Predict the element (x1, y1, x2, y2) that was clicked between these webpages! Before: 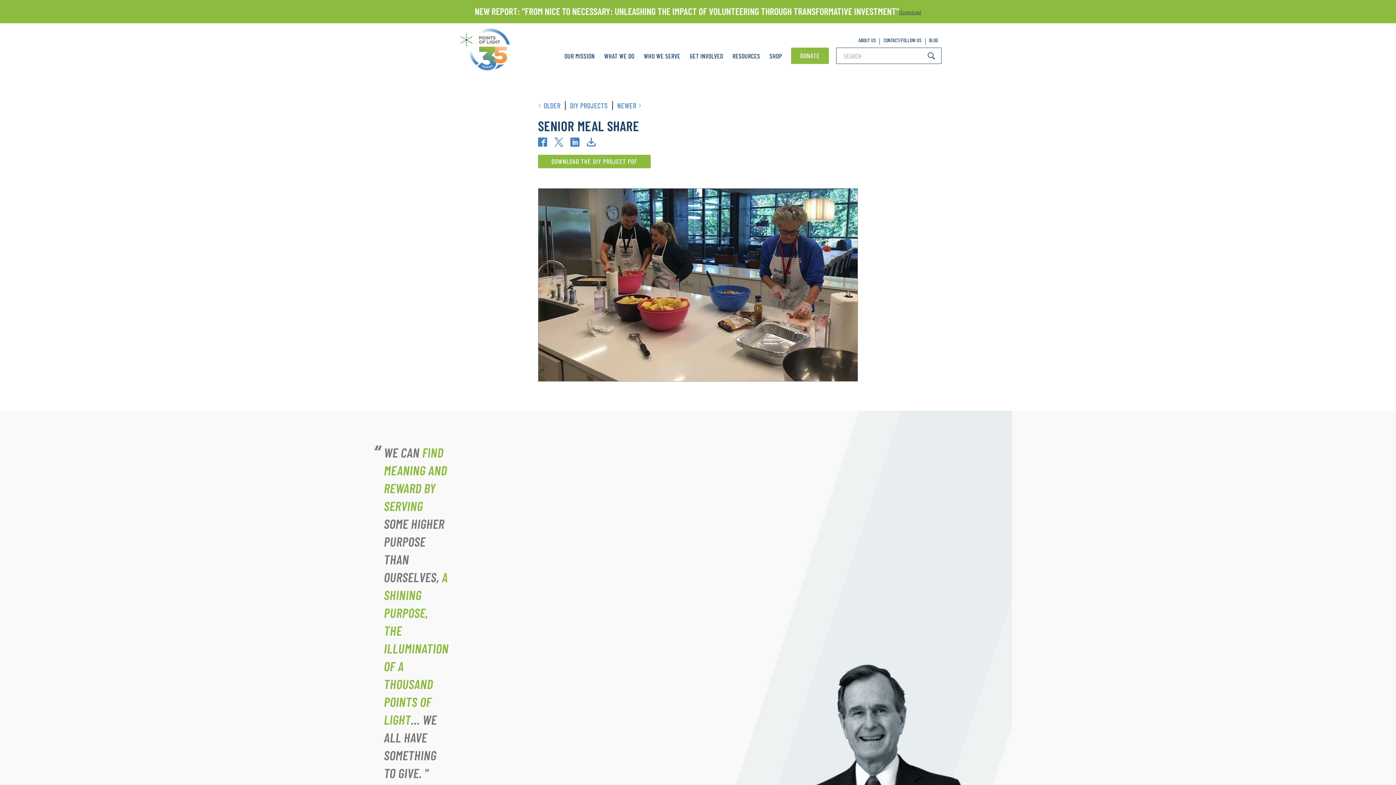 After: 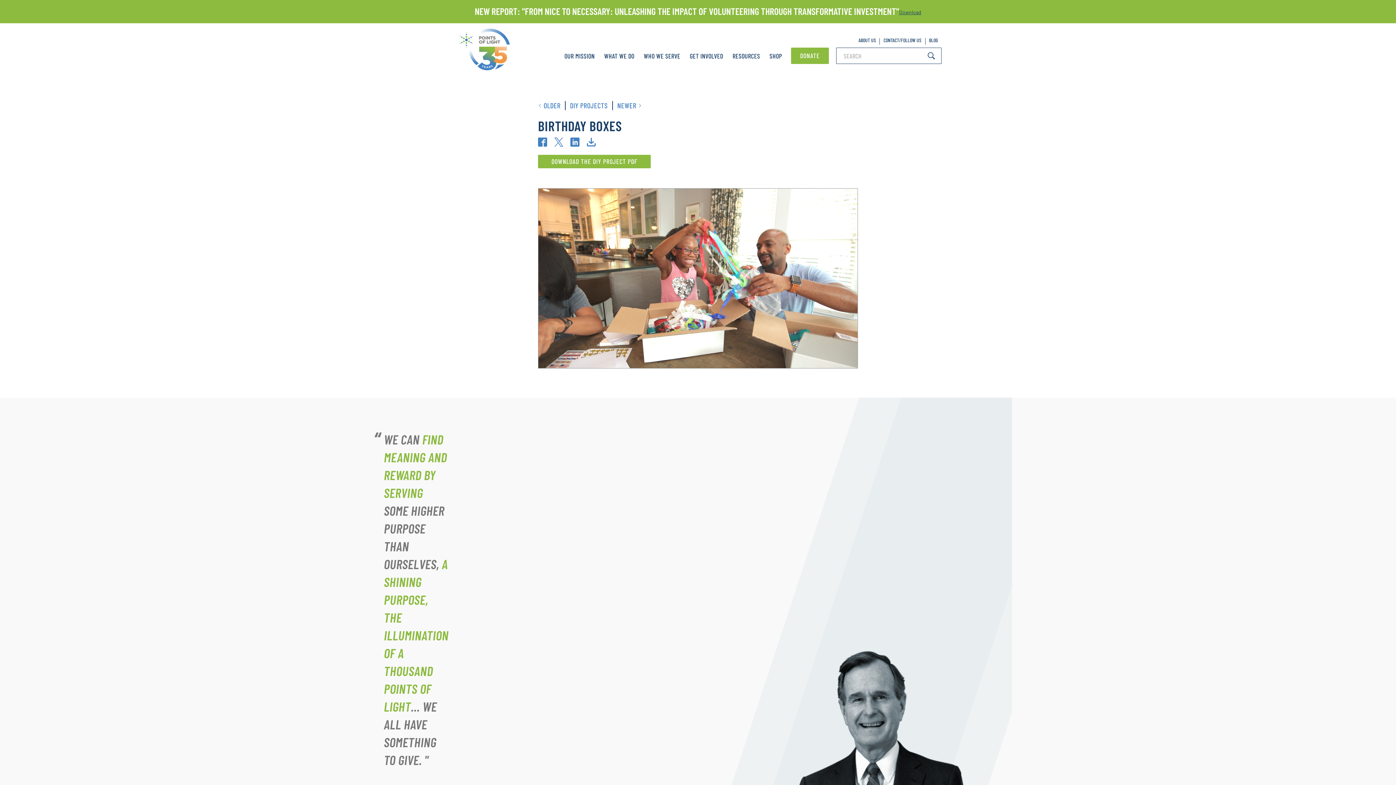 Action: label: NEWER bbox: (612, 101, 646, 110)